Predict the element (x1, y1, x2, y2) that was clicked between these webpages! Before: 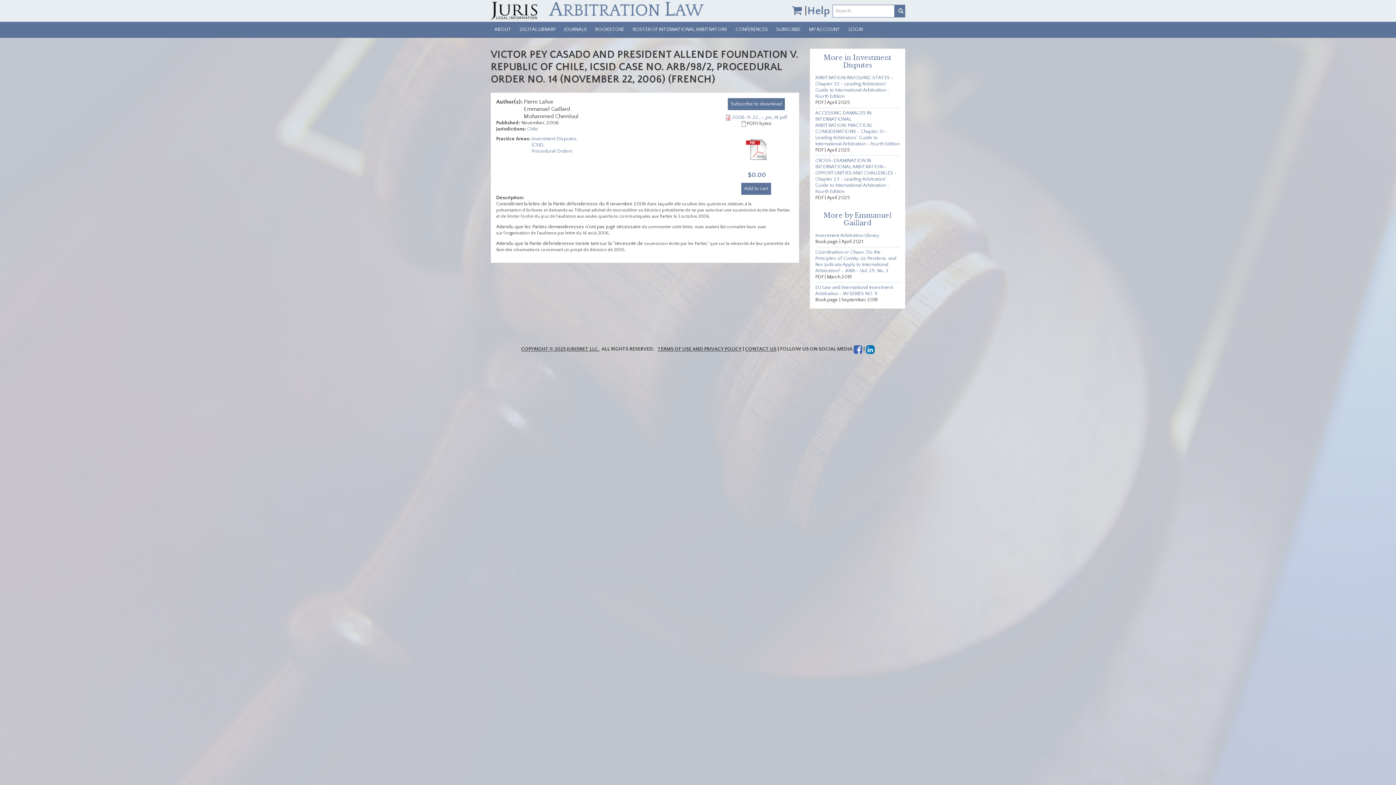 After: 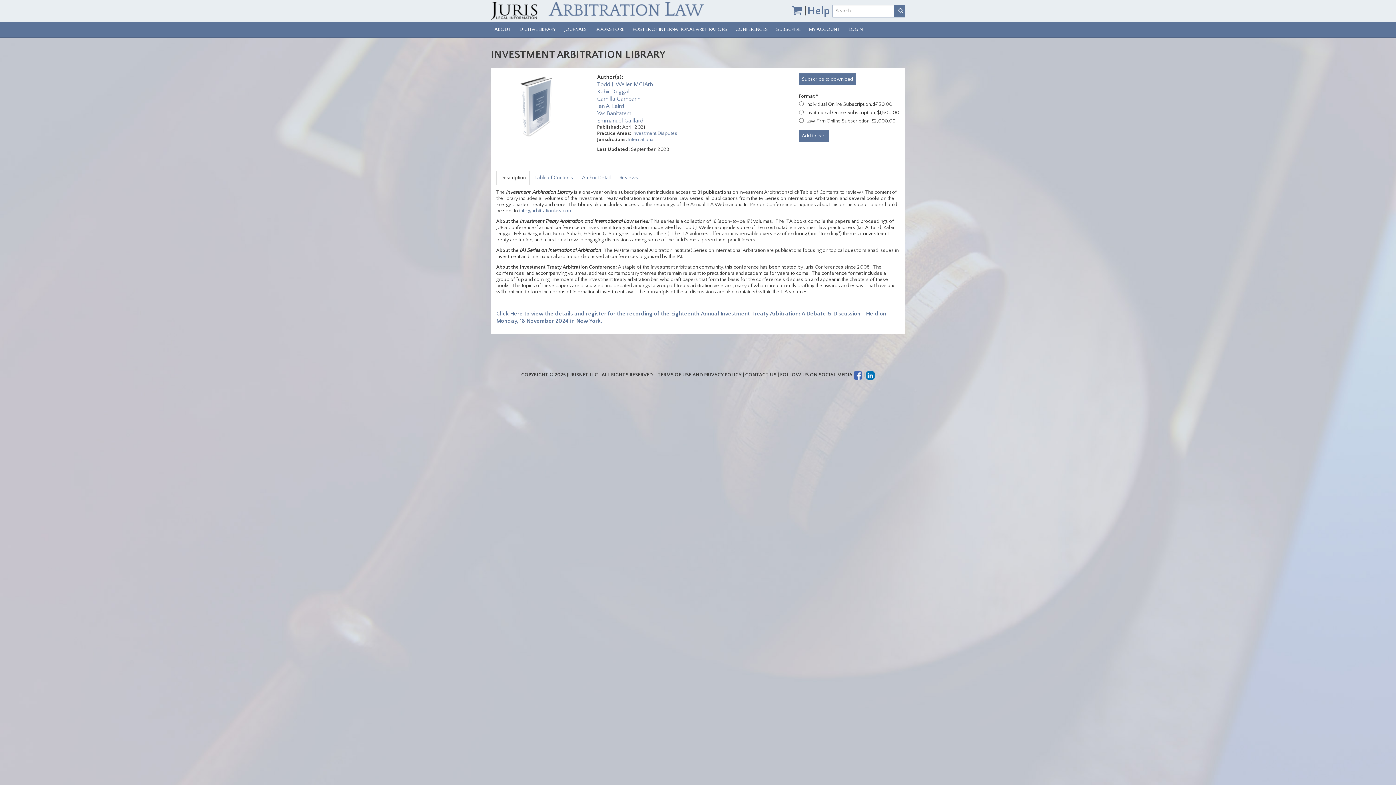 Action: label: Investment Arbitration Library bbox: (815, 232, 879, 238)